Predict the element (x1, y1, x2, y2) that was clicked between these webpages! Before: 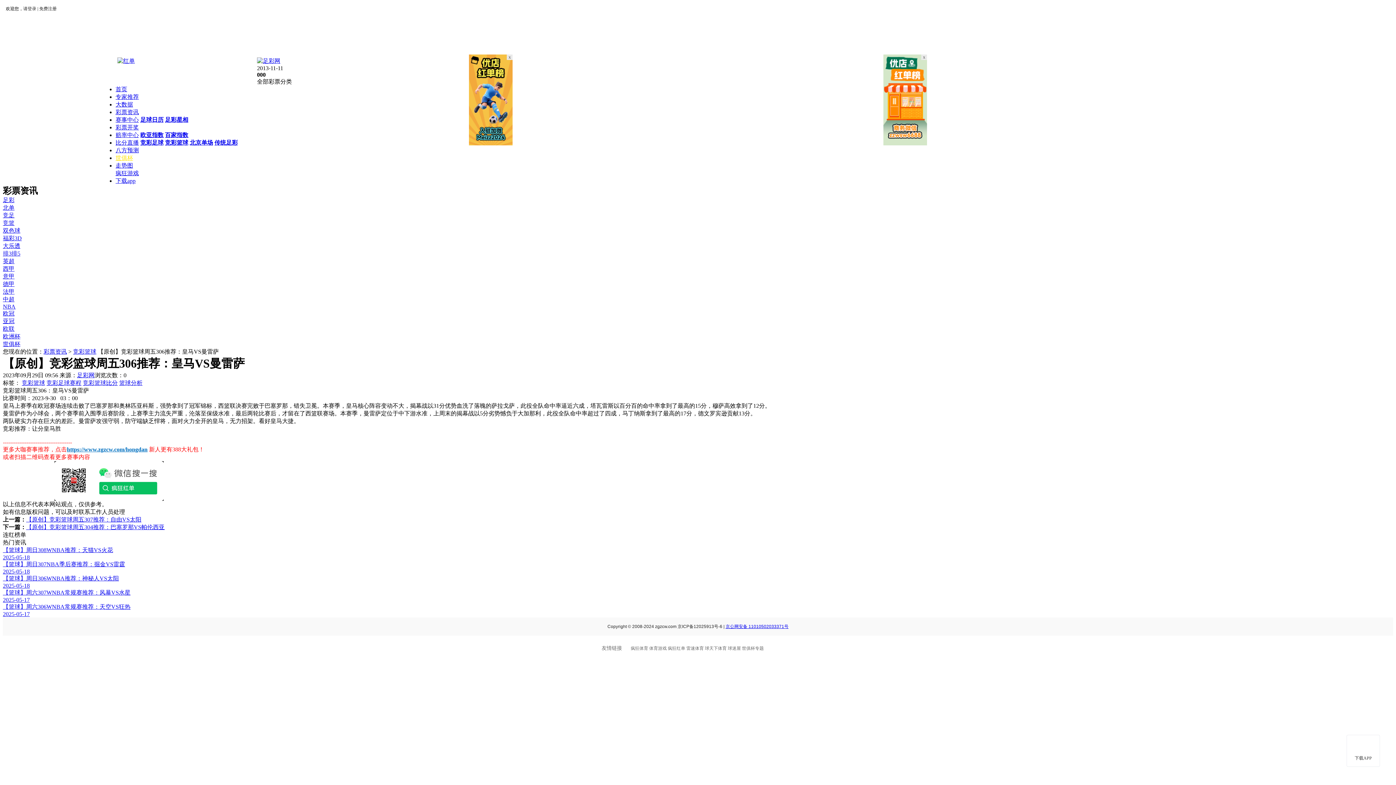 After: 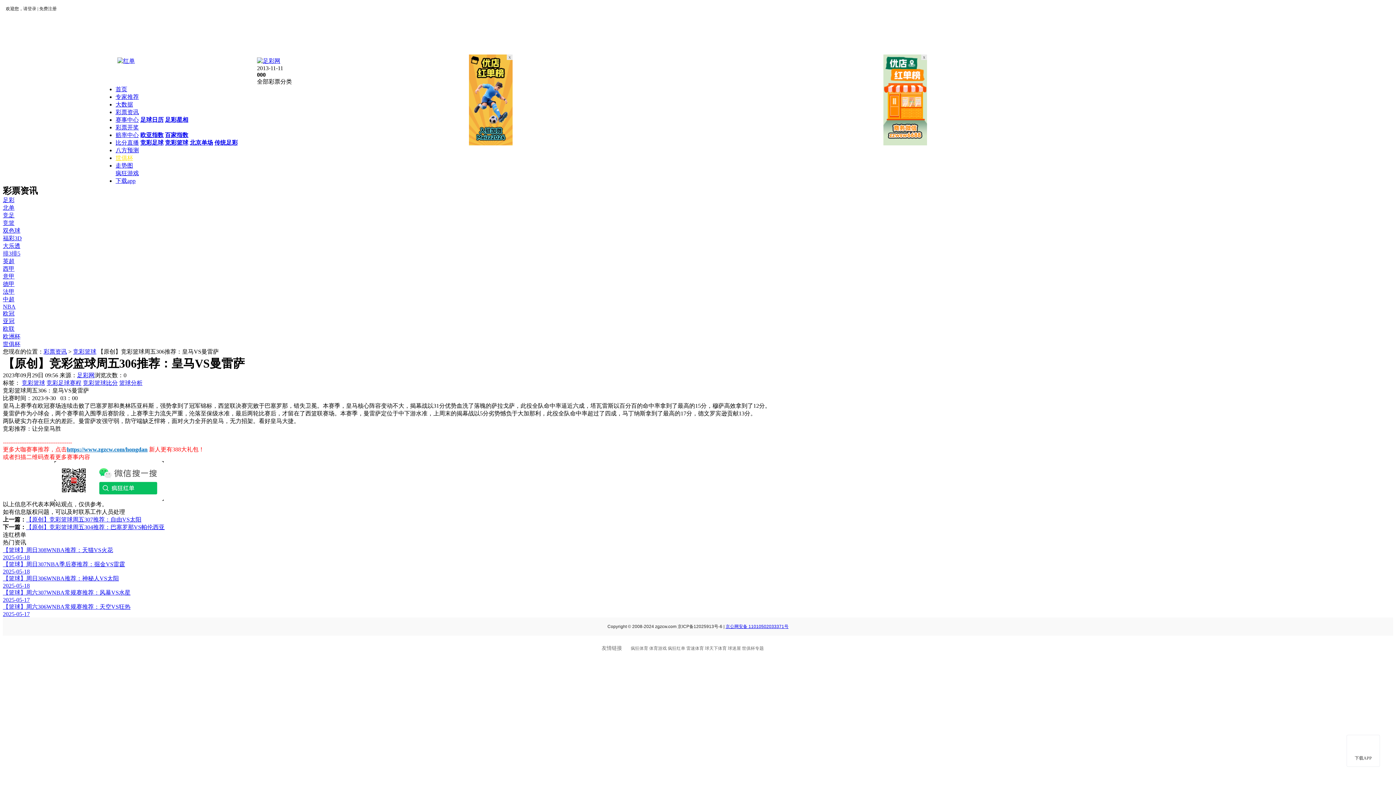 Action: bbox: (883, 140, 927, 146)